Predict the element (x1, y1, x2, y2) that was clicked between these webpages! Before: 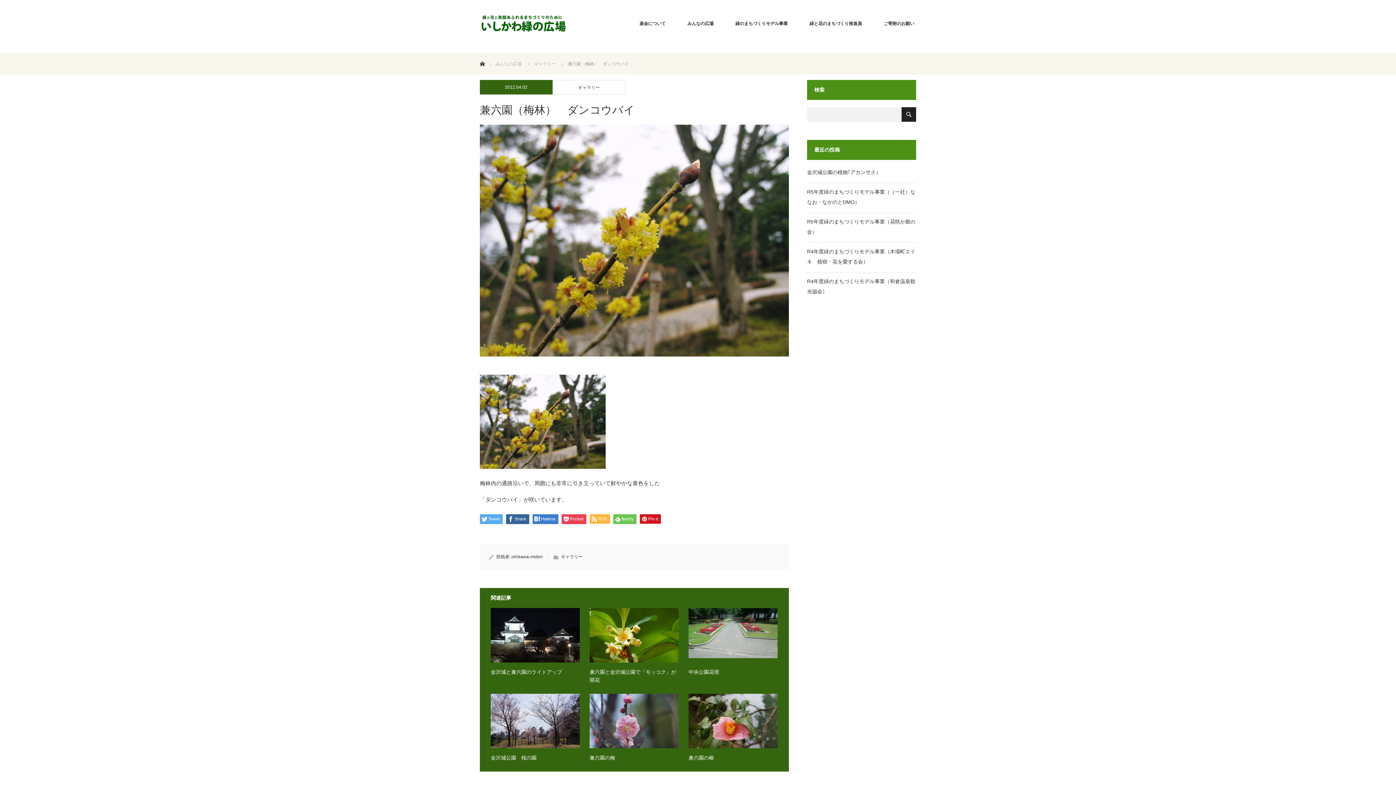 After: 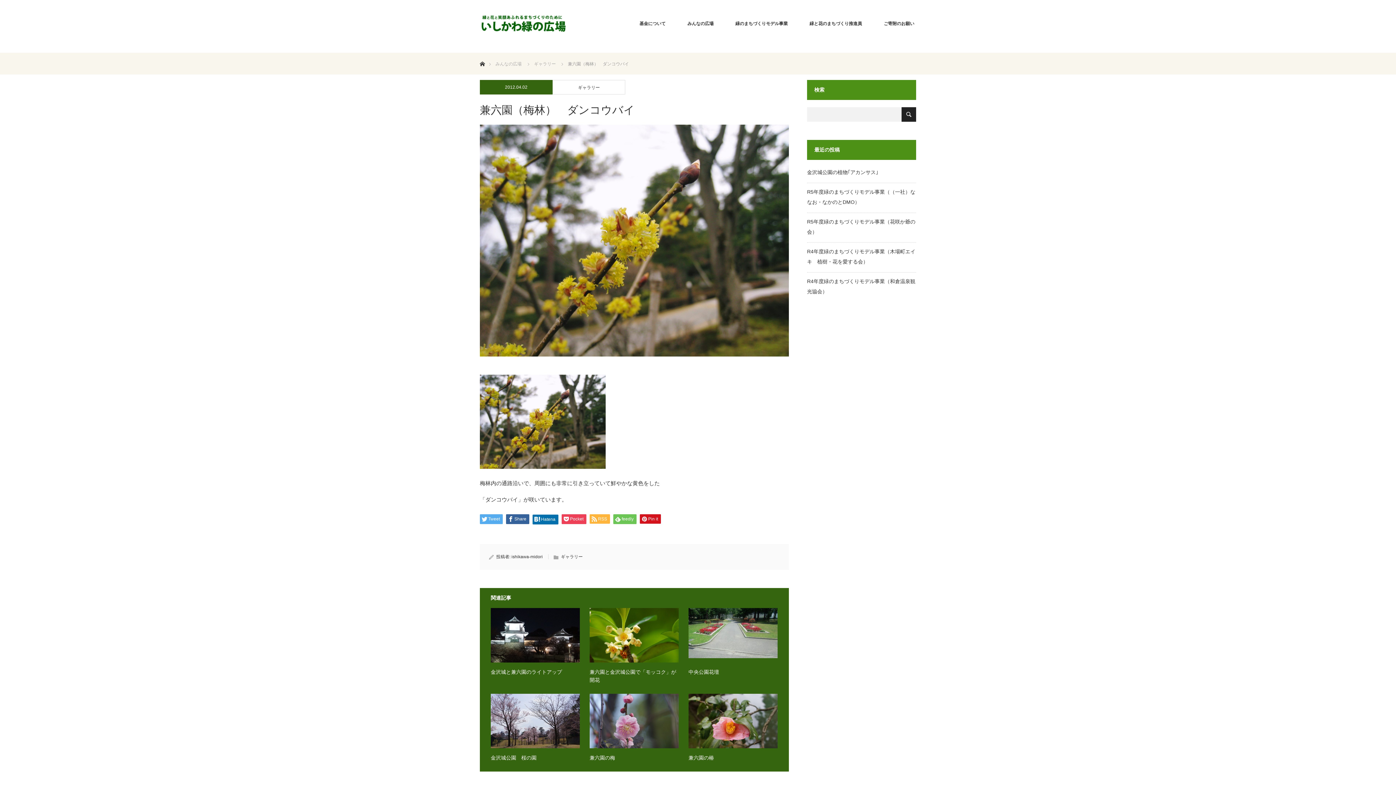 Action: bbox: (532, 514, 558, 524) label: Hatena